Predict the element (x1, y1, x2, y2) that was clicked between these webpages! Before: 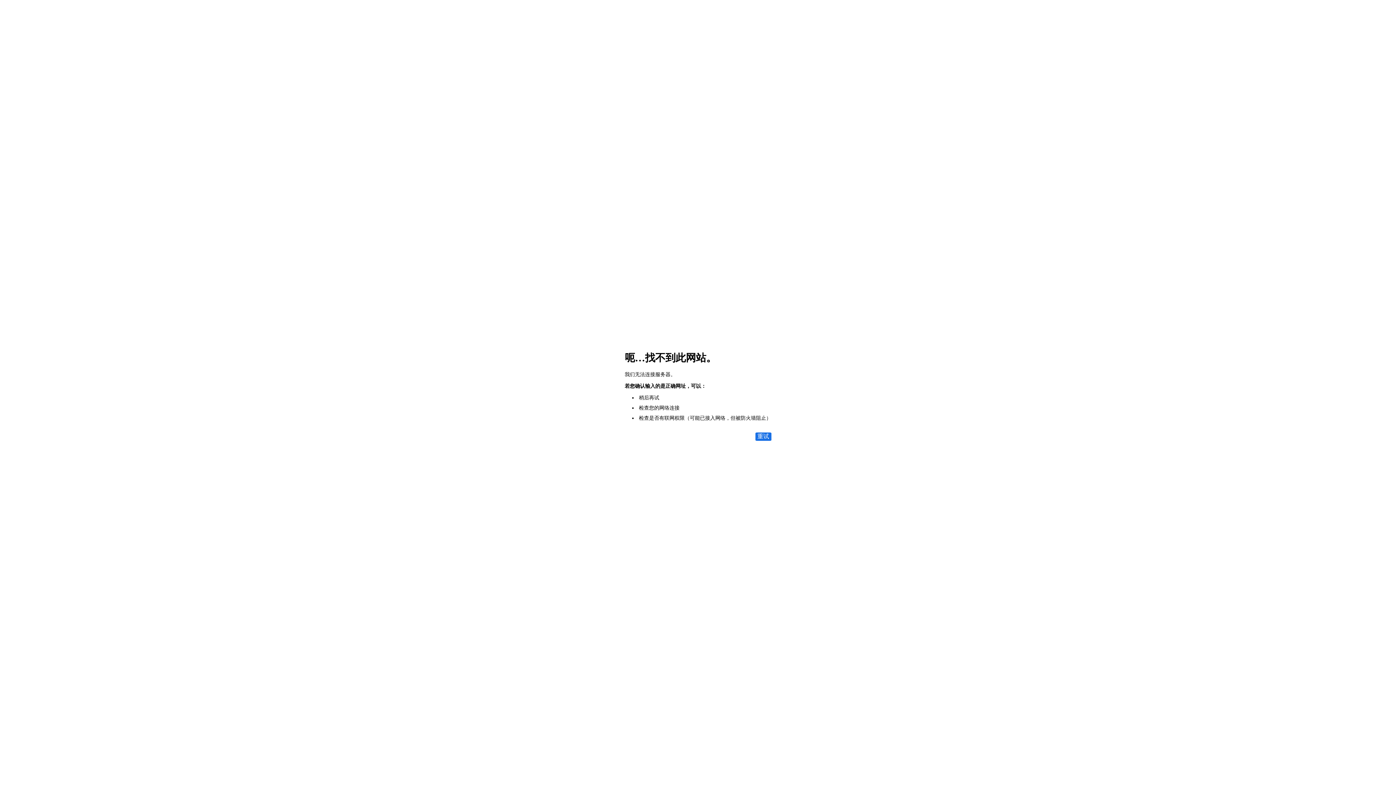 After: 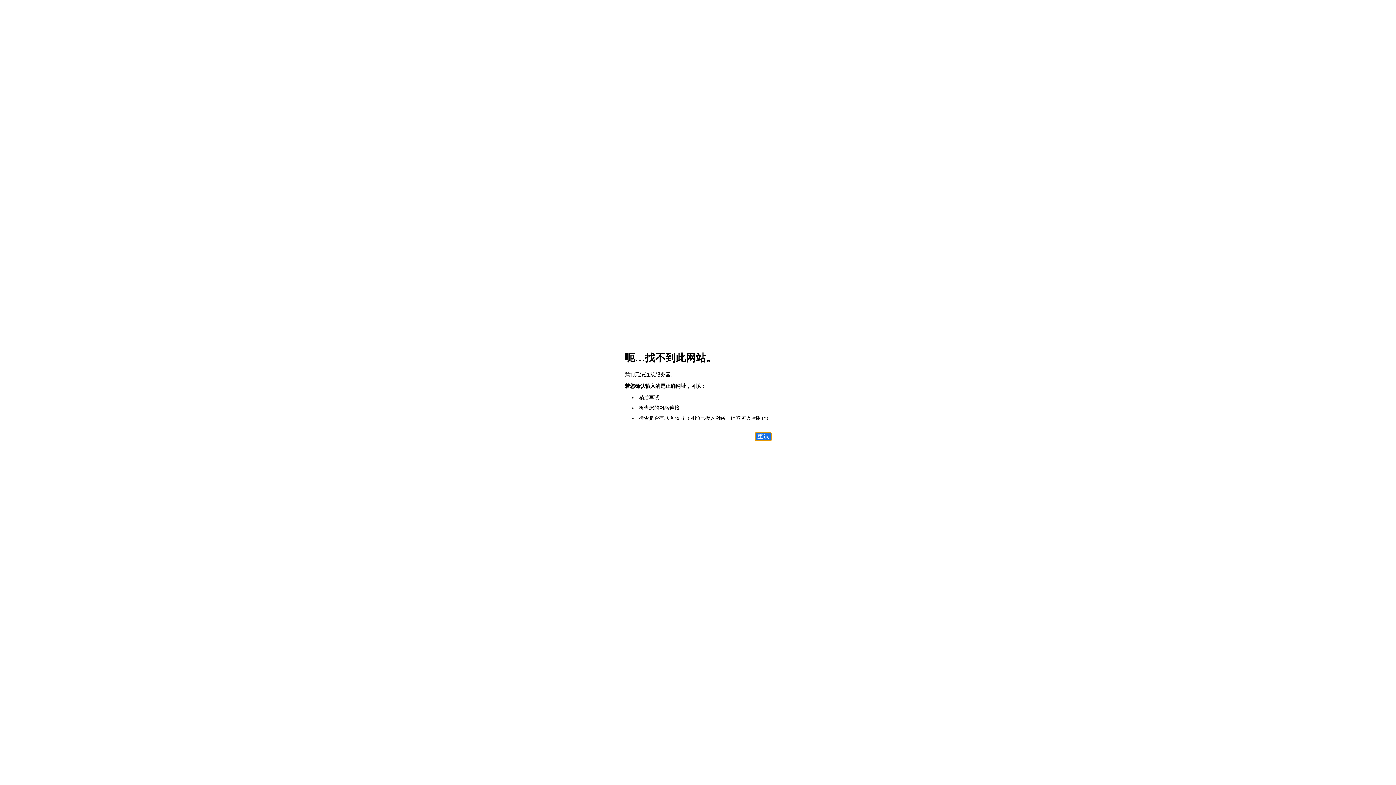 Action: bbox: (755, 432, 771, 441) label: 重试